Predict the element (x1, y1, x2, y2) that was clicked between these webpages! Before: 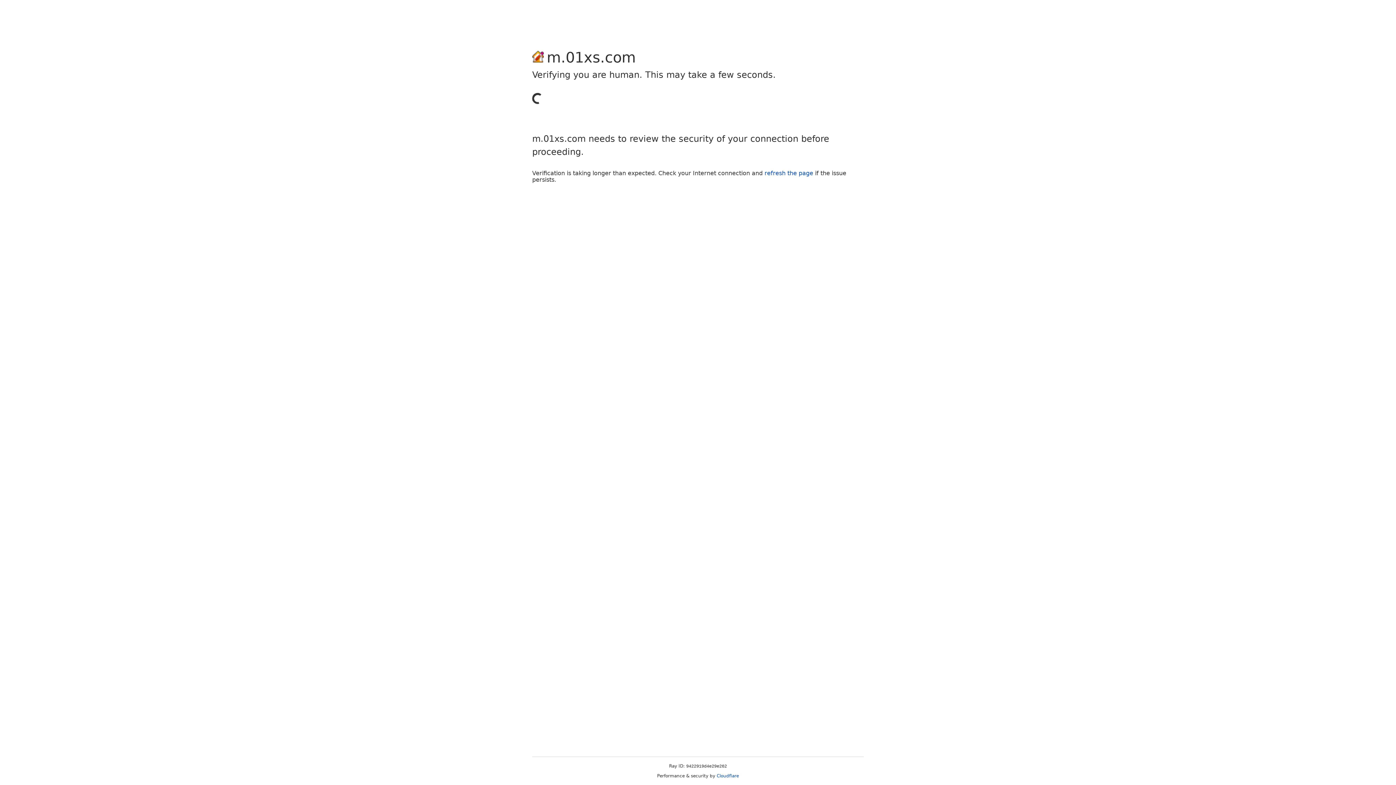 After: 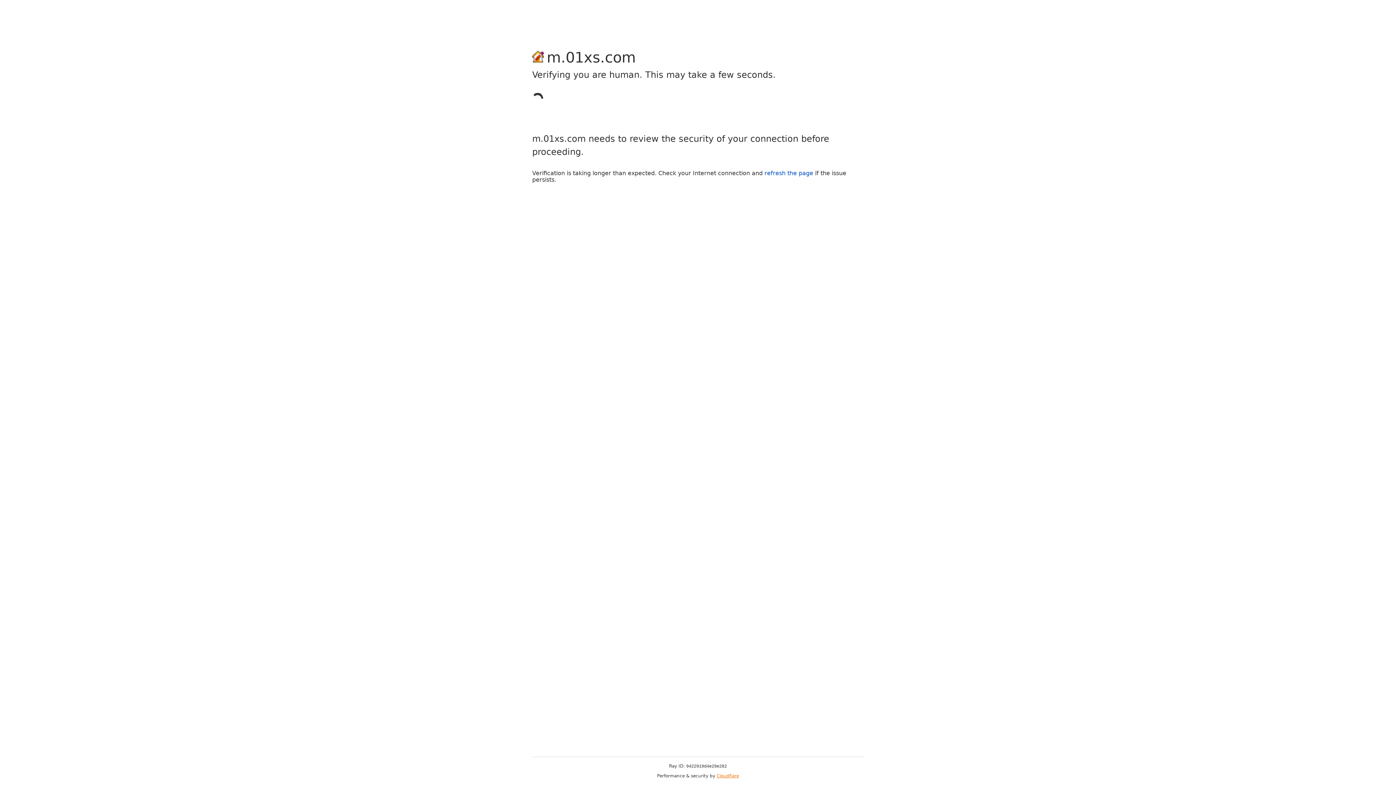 Action: bbox: (716, 773, 739, 778) label: Cloudflare